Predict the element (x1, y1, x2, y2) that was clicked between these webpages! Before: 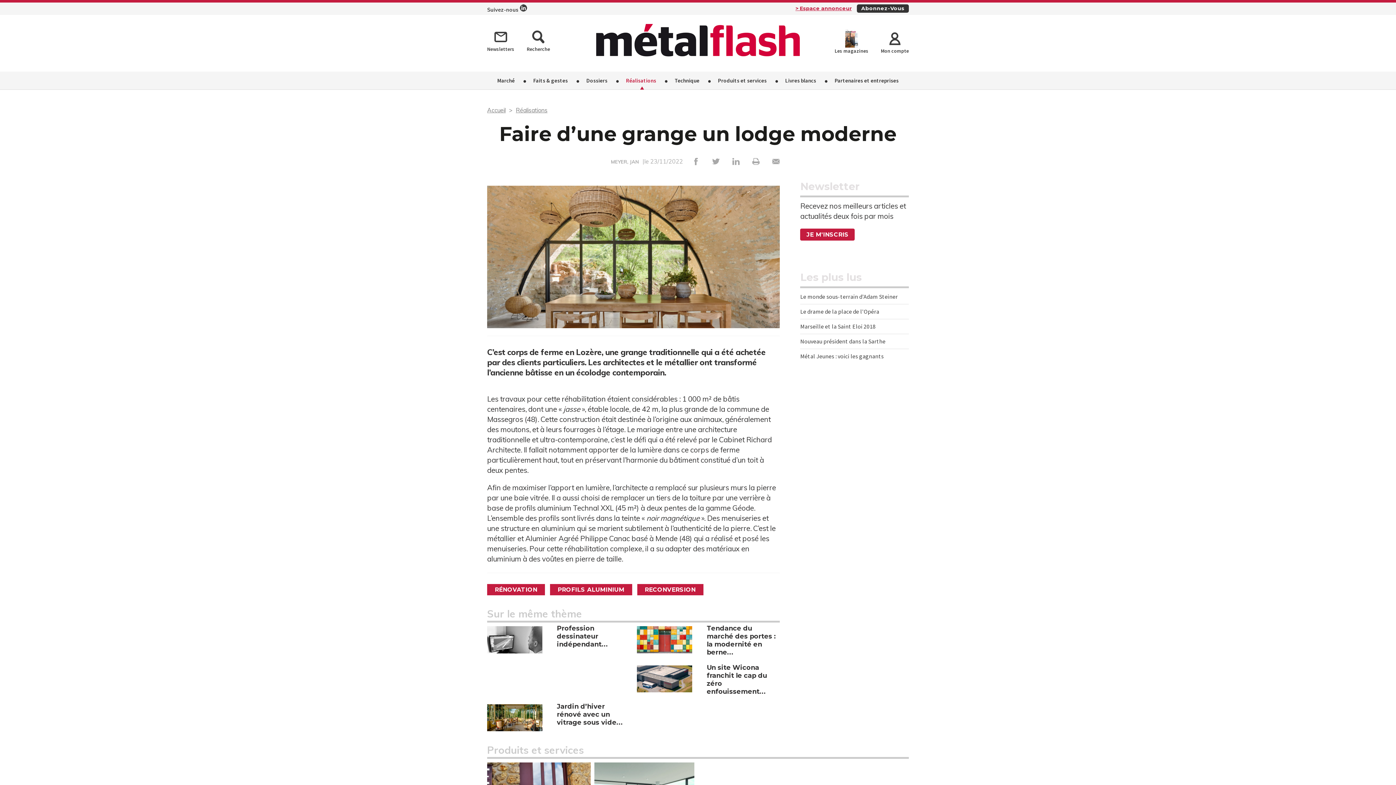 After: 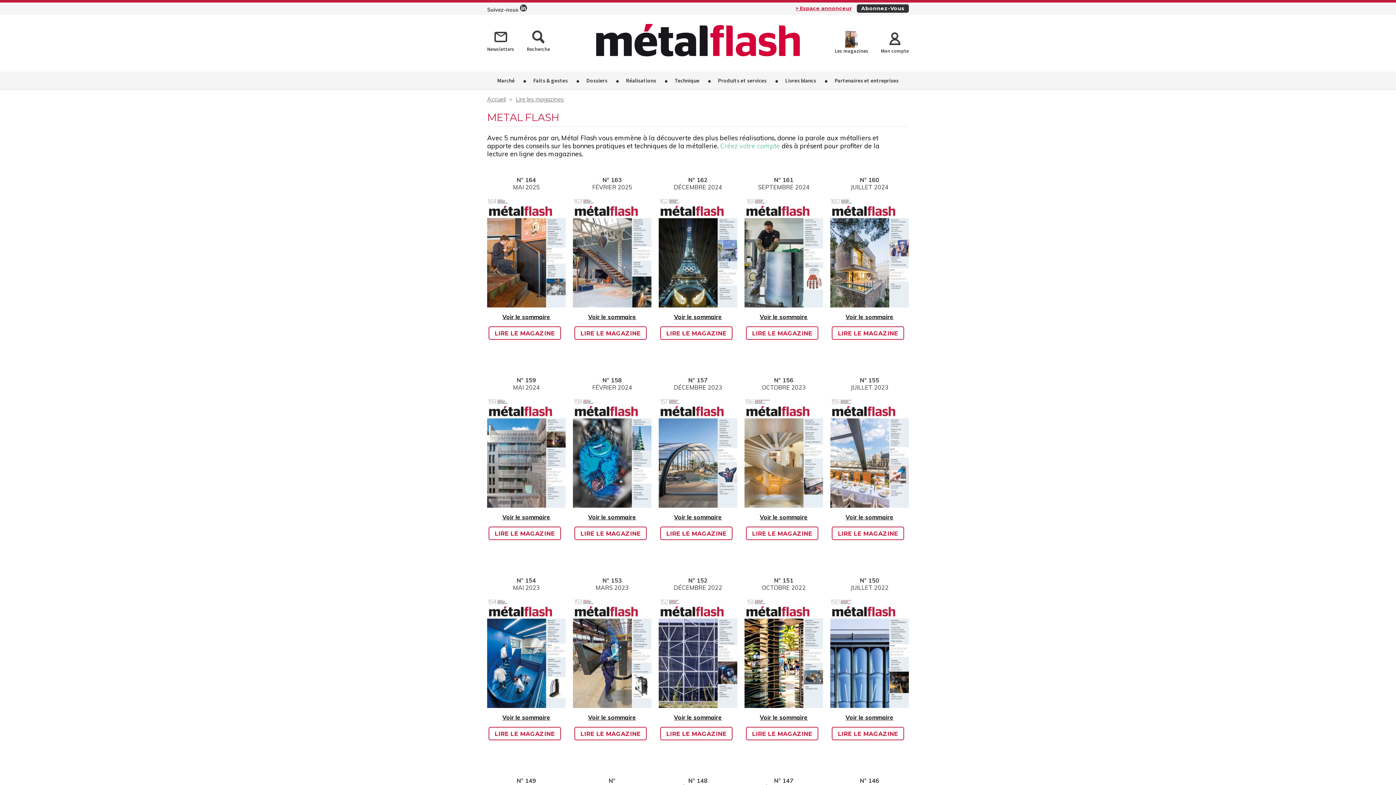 Action: label: Les magazines bbox: (834, 29, 868, 53)